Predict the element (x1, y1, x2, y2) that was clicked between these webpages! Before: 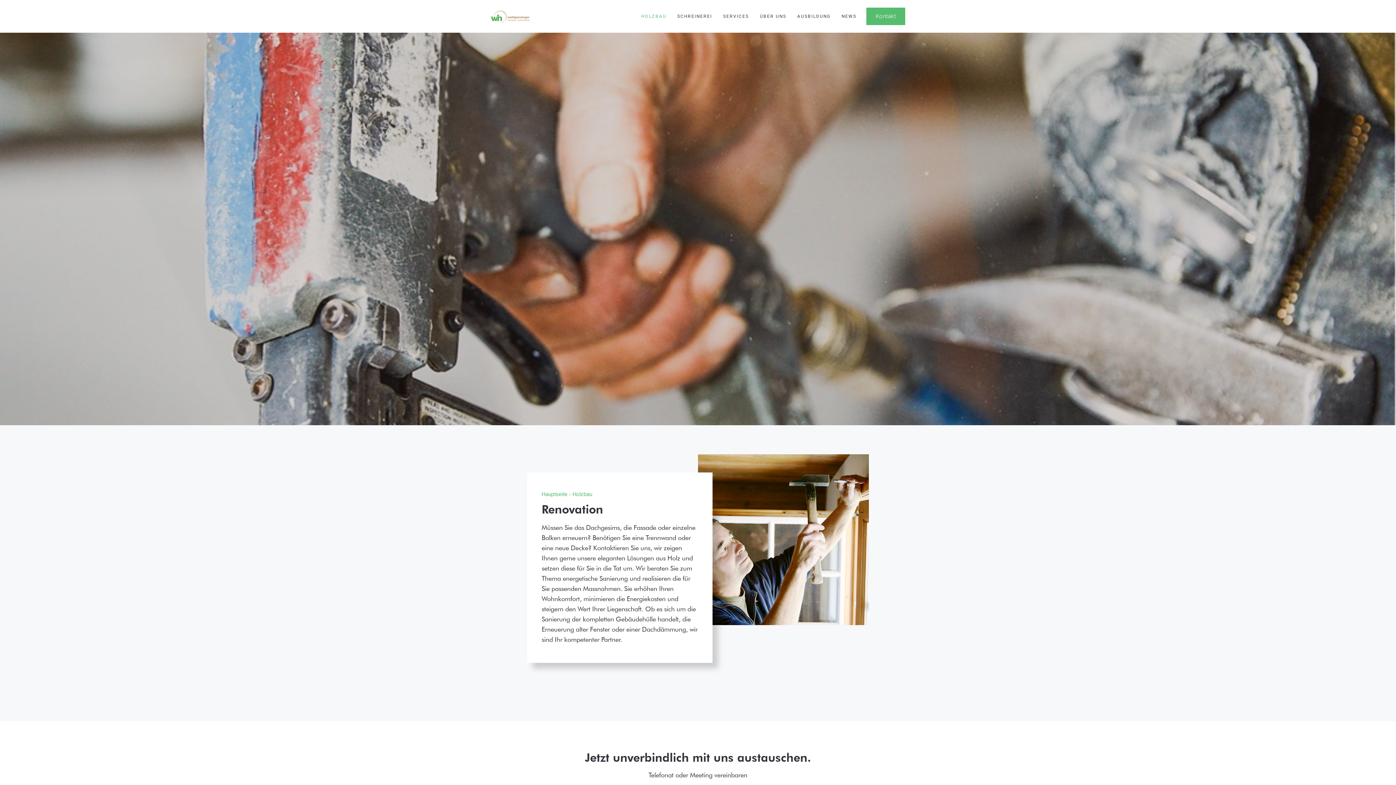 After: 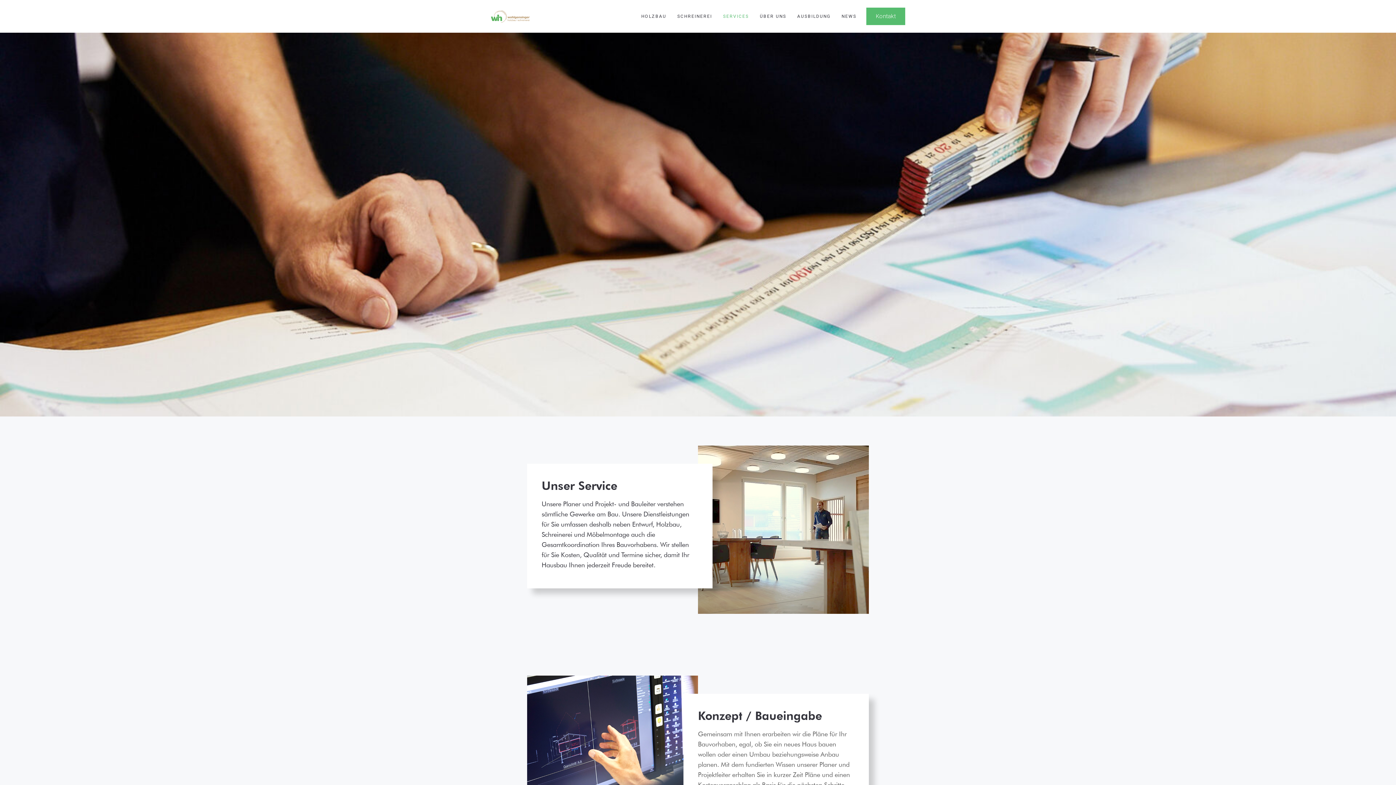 Action: label: SERVICES bbox: (717, 0, 754, 32)